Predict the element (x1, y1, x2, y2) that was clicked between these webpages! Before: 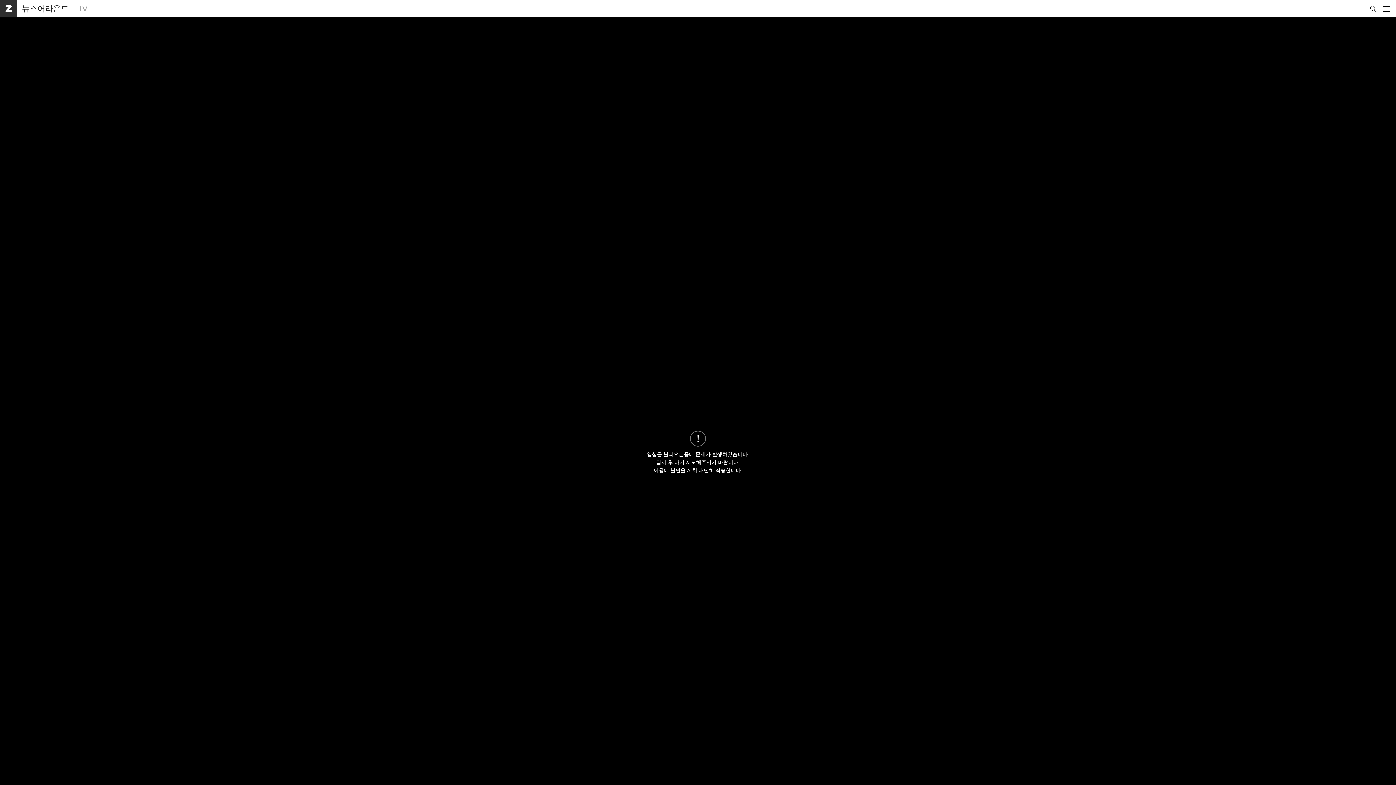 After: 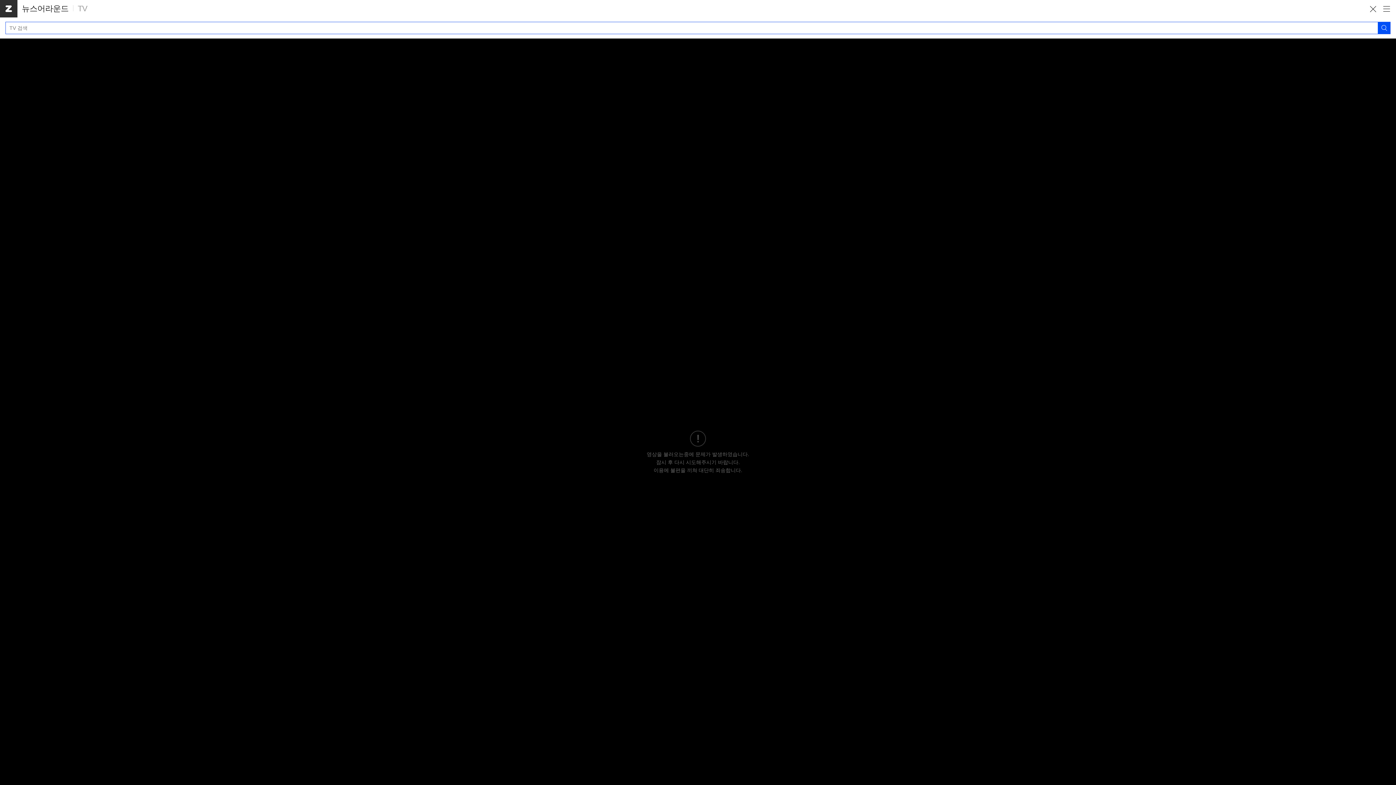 Action: bbox: (1366, 0, 1380, 17) label: 검색